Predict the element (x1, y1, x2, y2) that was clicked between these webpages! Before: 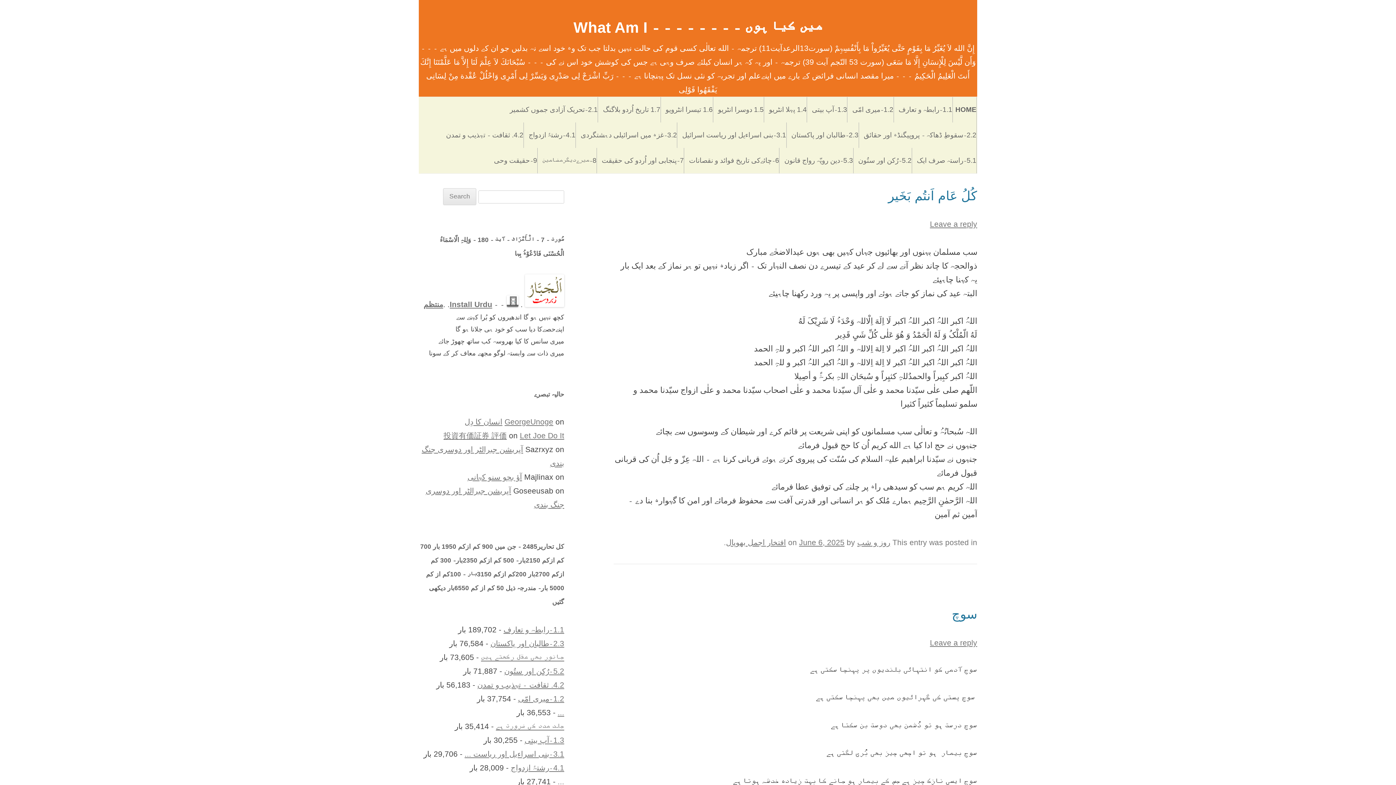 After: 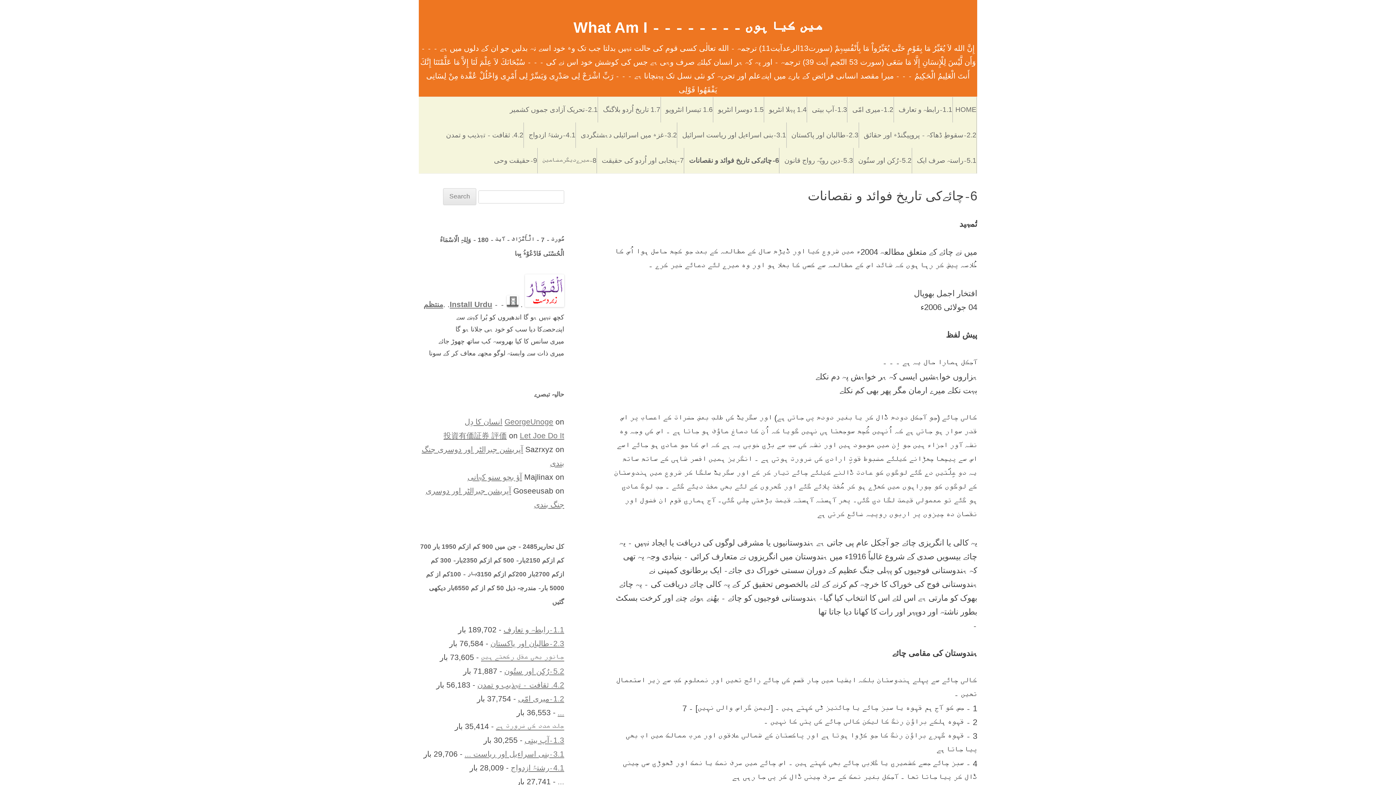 Action: bbox: (689, 148, 779, 173) label: 6۔چائےکی تاریخ فوائد و نقصانات